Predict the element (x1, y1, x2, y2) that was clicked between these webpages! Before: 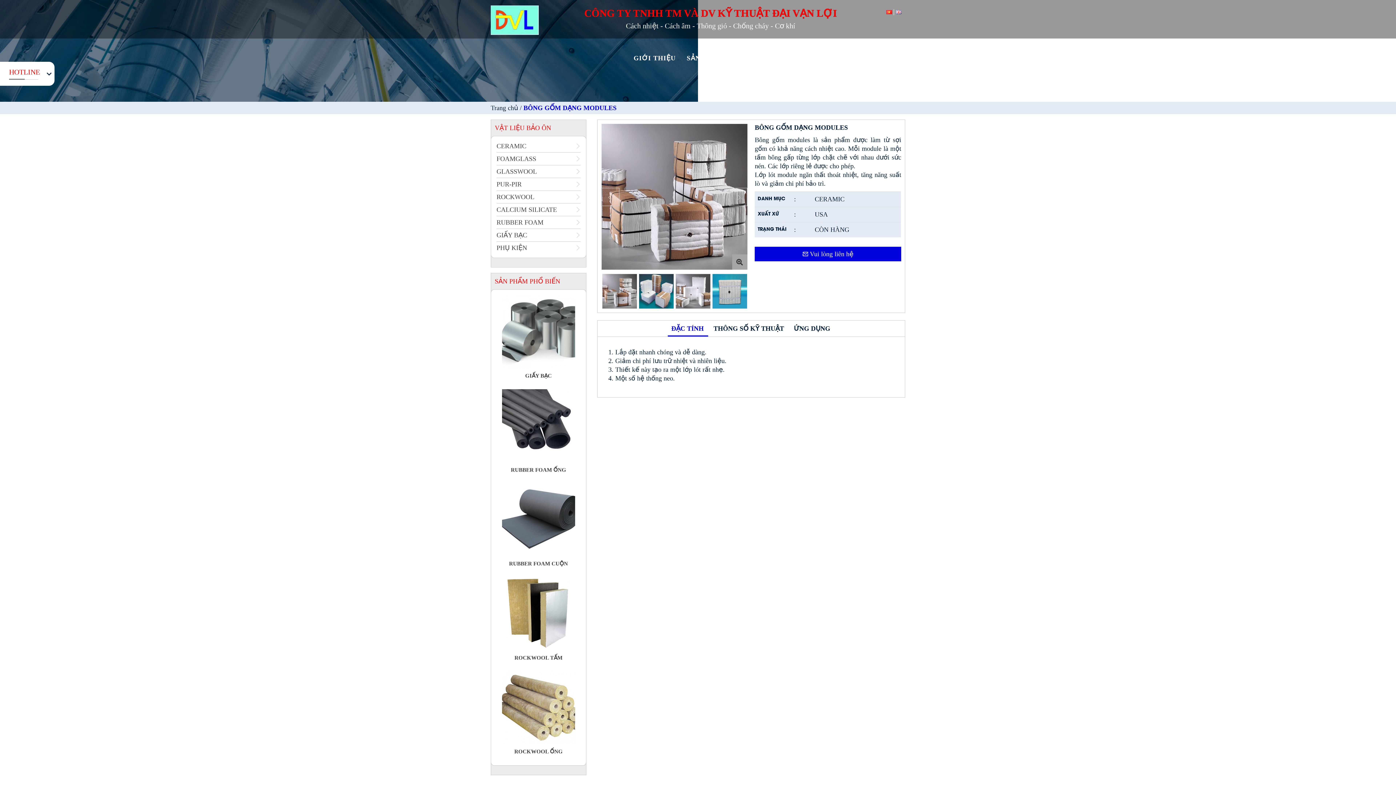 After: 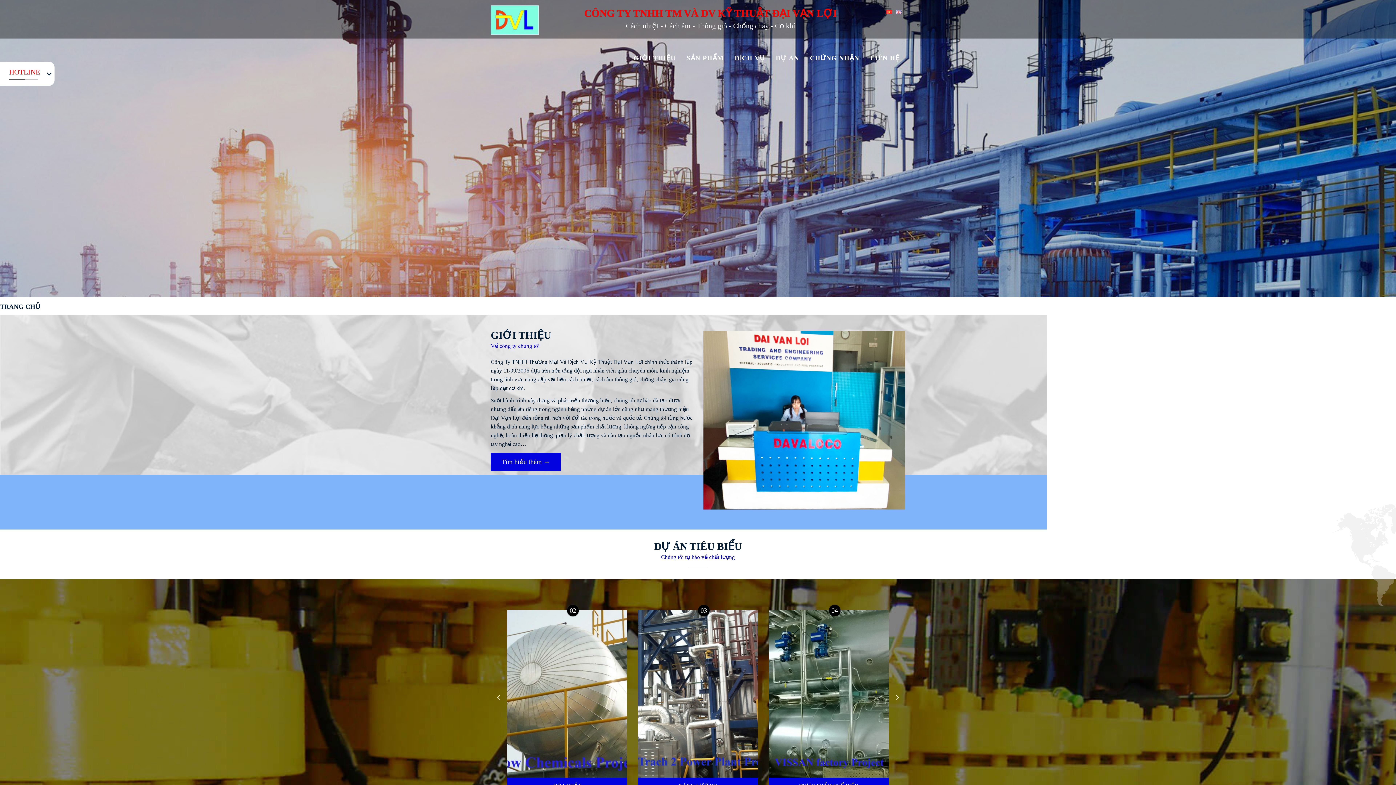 Action: bbox: (490, 15, 538, 23)